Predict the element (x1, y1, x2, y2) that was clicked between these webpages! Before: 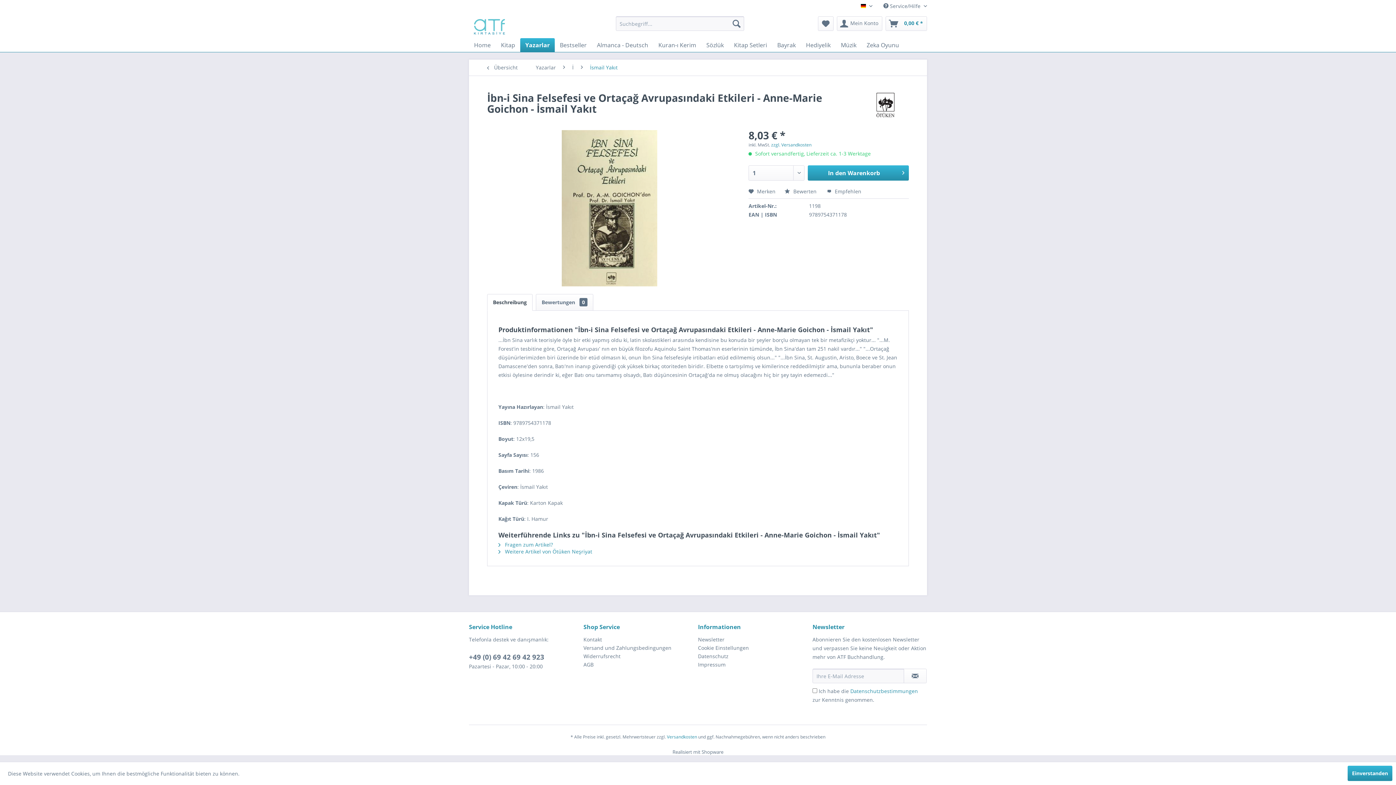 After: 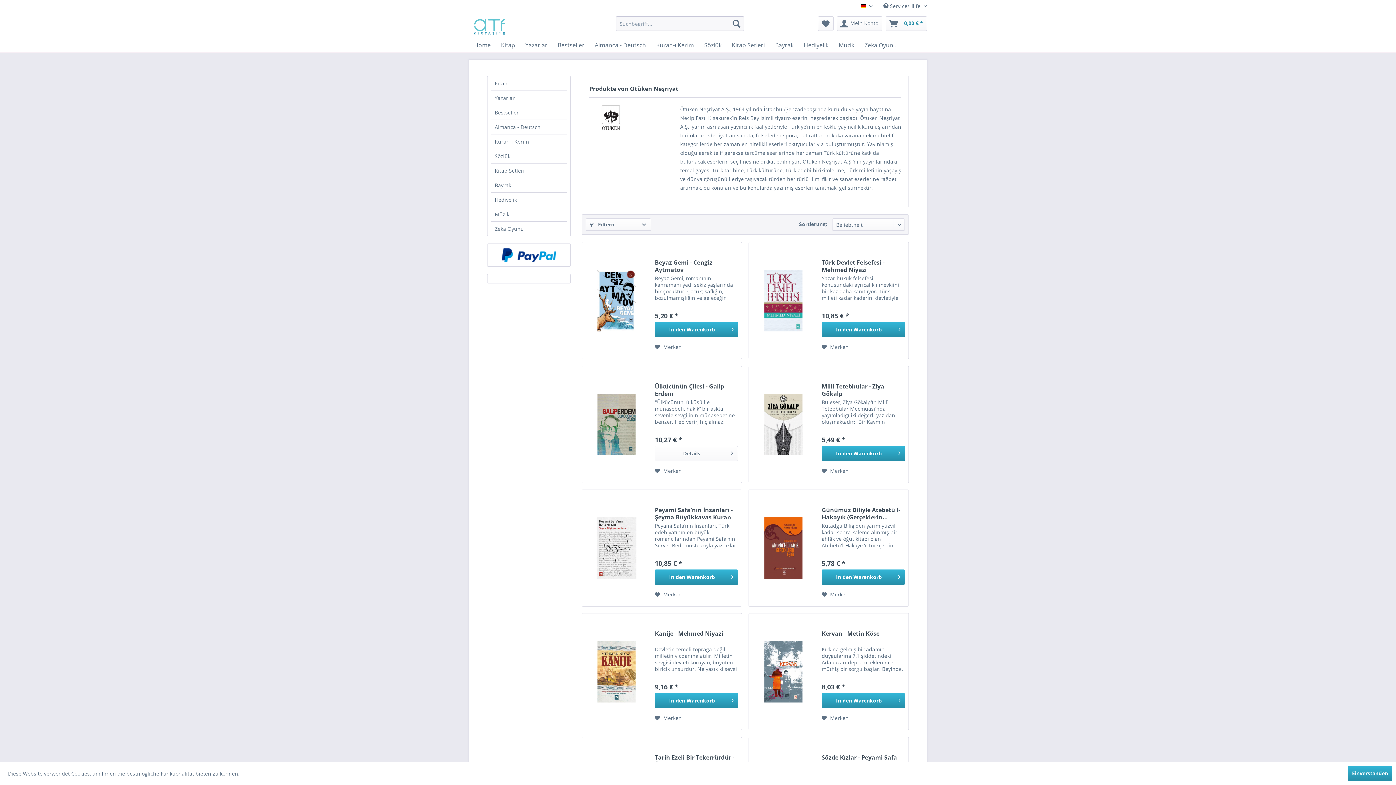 Action: bbox: (498, 548, 592, 555) label:  Weitere Artikel von Ötüken Neşriyat